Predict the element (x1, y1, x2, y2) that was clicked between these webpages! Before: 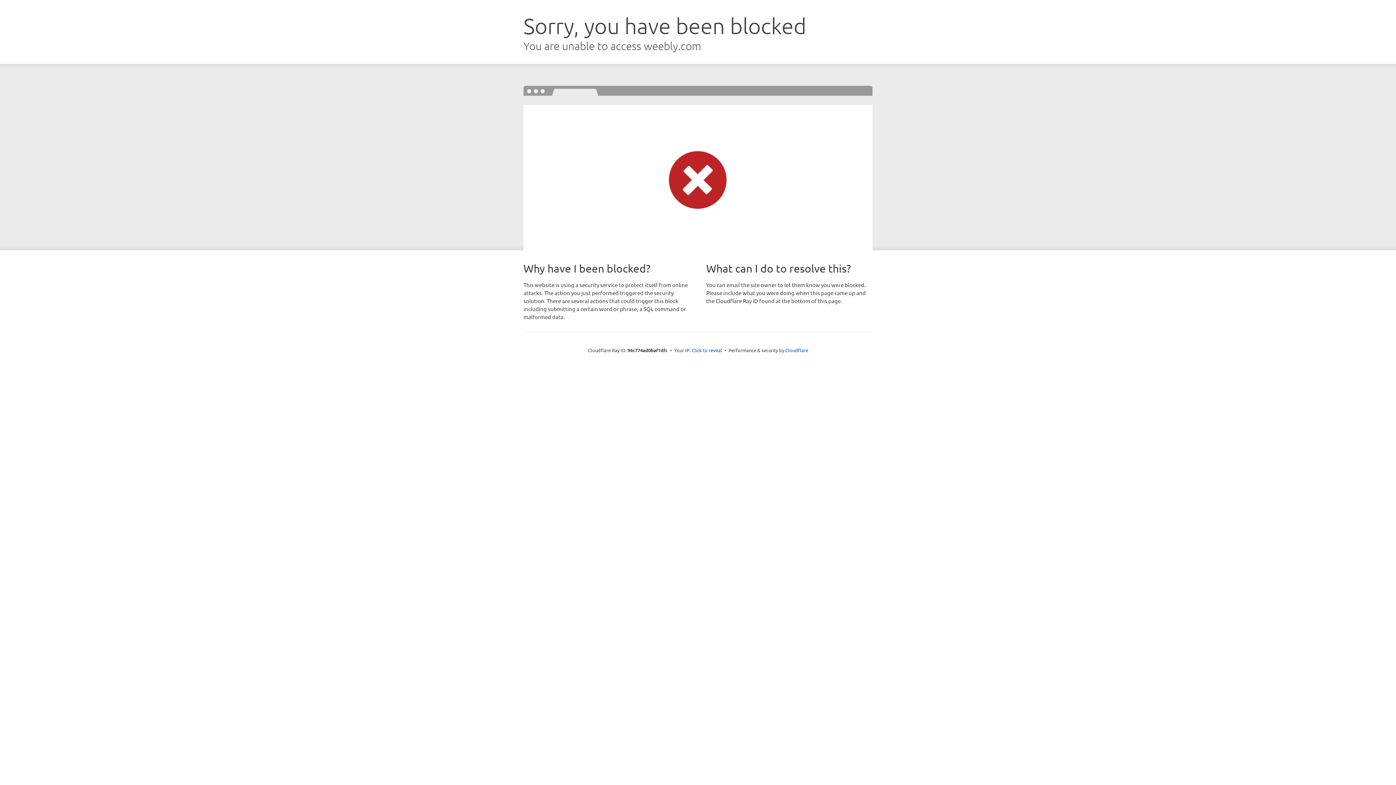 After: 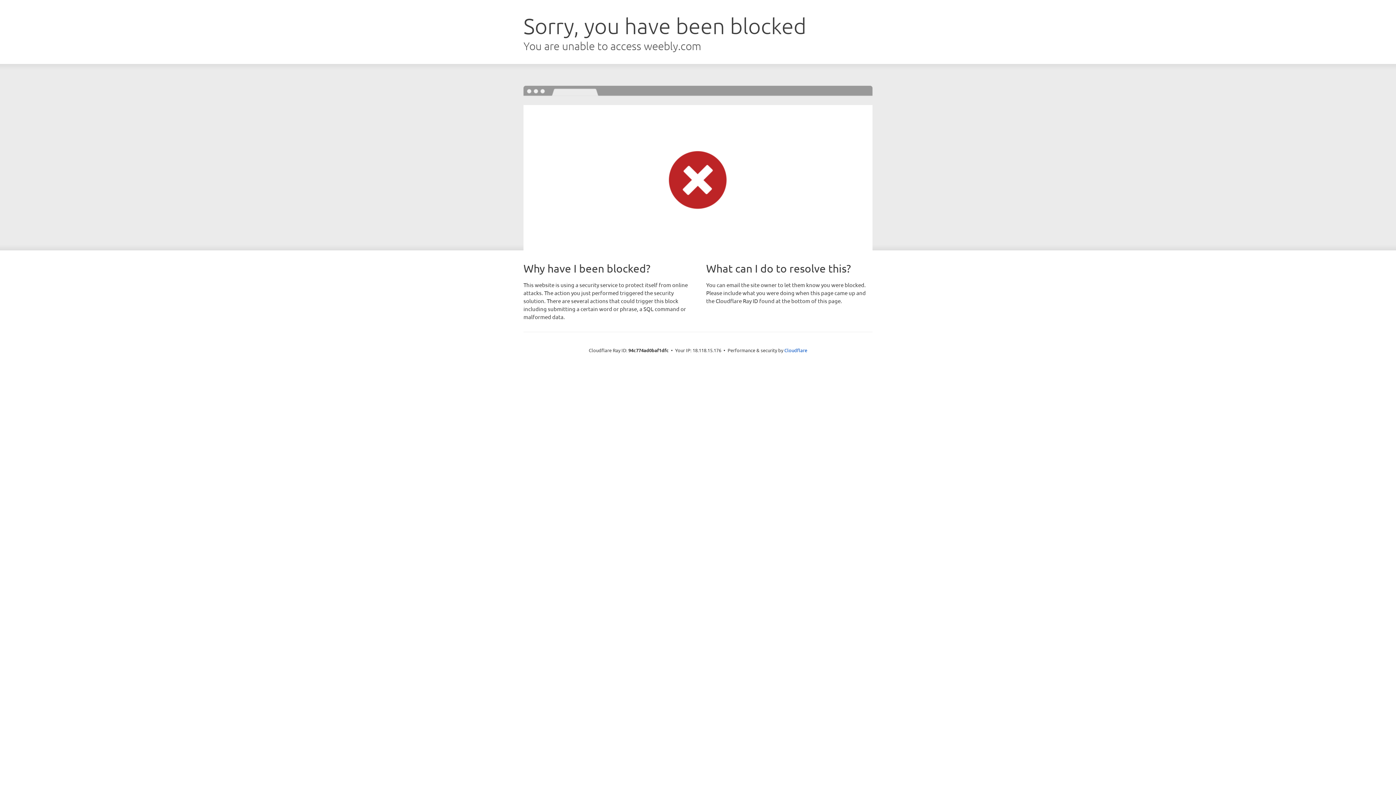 Action: label: Click to reveal bbox: (691, 346, 722, 353)